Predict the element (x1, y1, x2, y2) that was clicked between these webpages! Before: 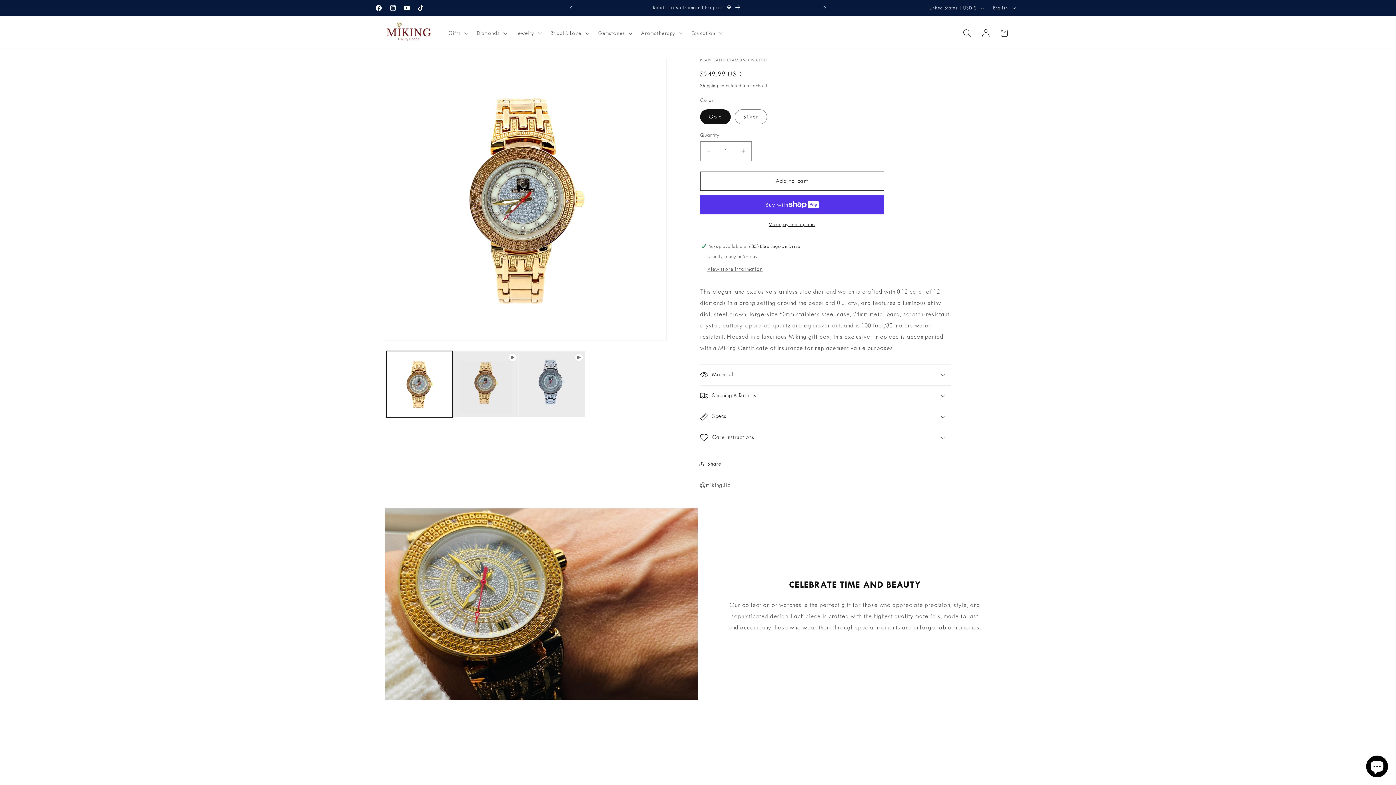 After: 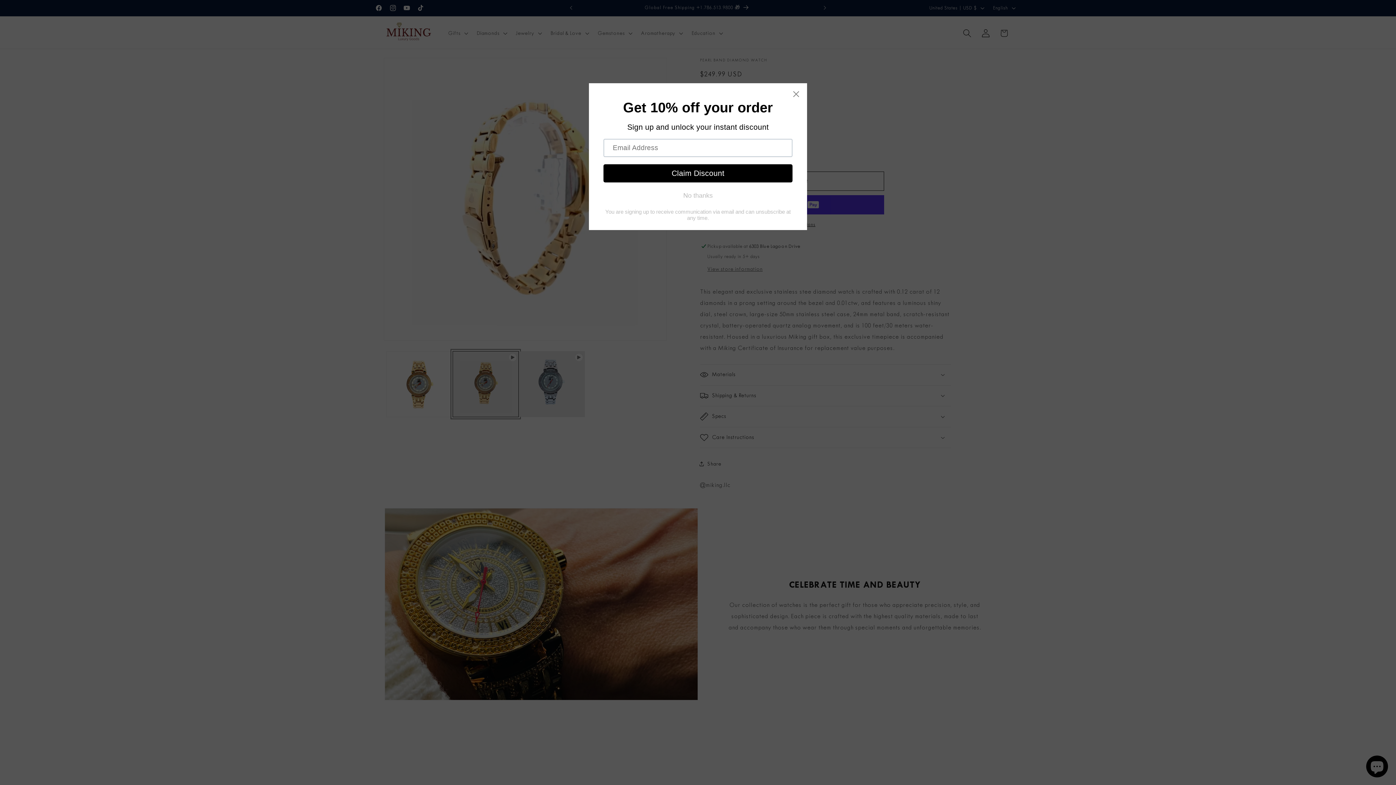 Action: label: Play video 1 in gallery view bbox: (452, 351, 518, 417)